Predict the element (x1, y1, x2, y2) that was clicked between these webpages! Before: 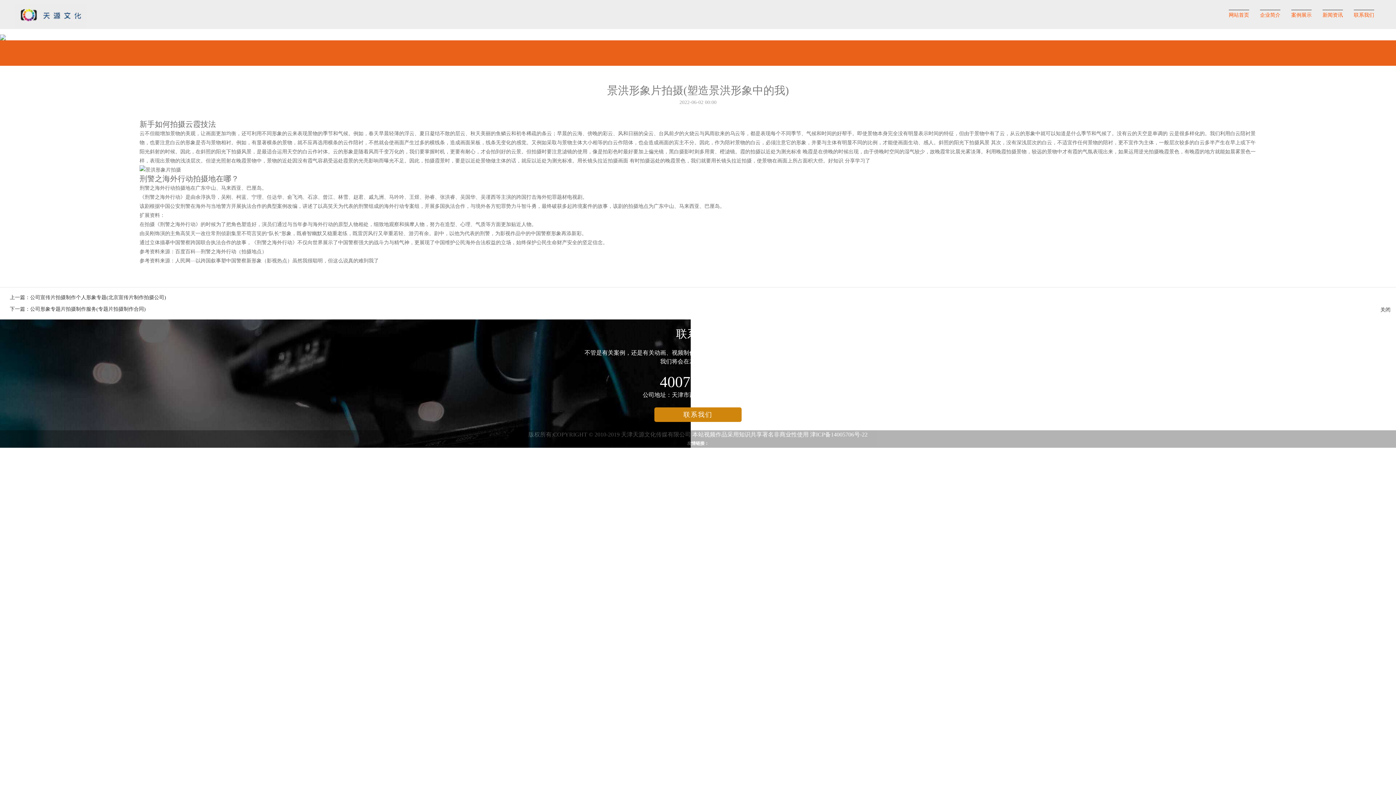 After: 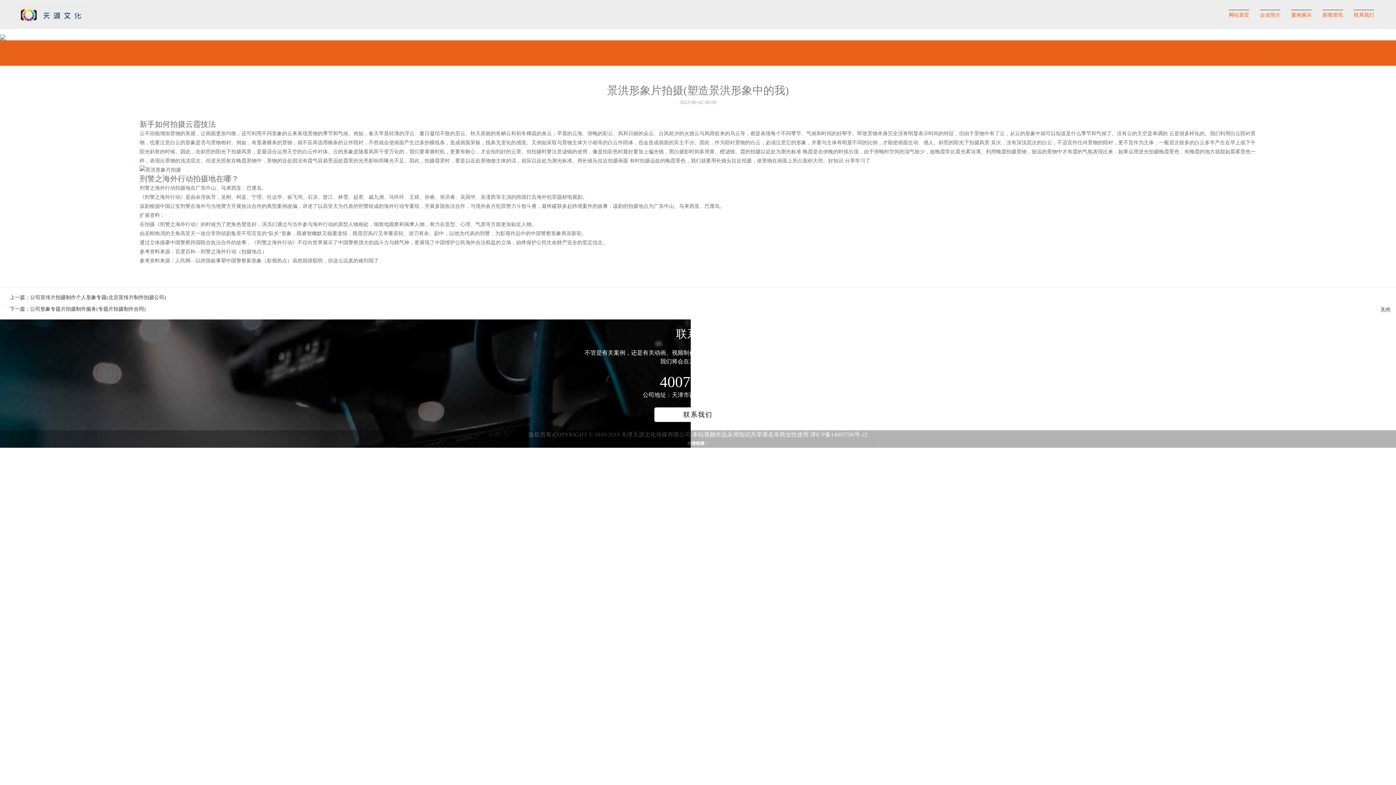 Action: bbox: (654, 407, 741, 422) label: 联系我们